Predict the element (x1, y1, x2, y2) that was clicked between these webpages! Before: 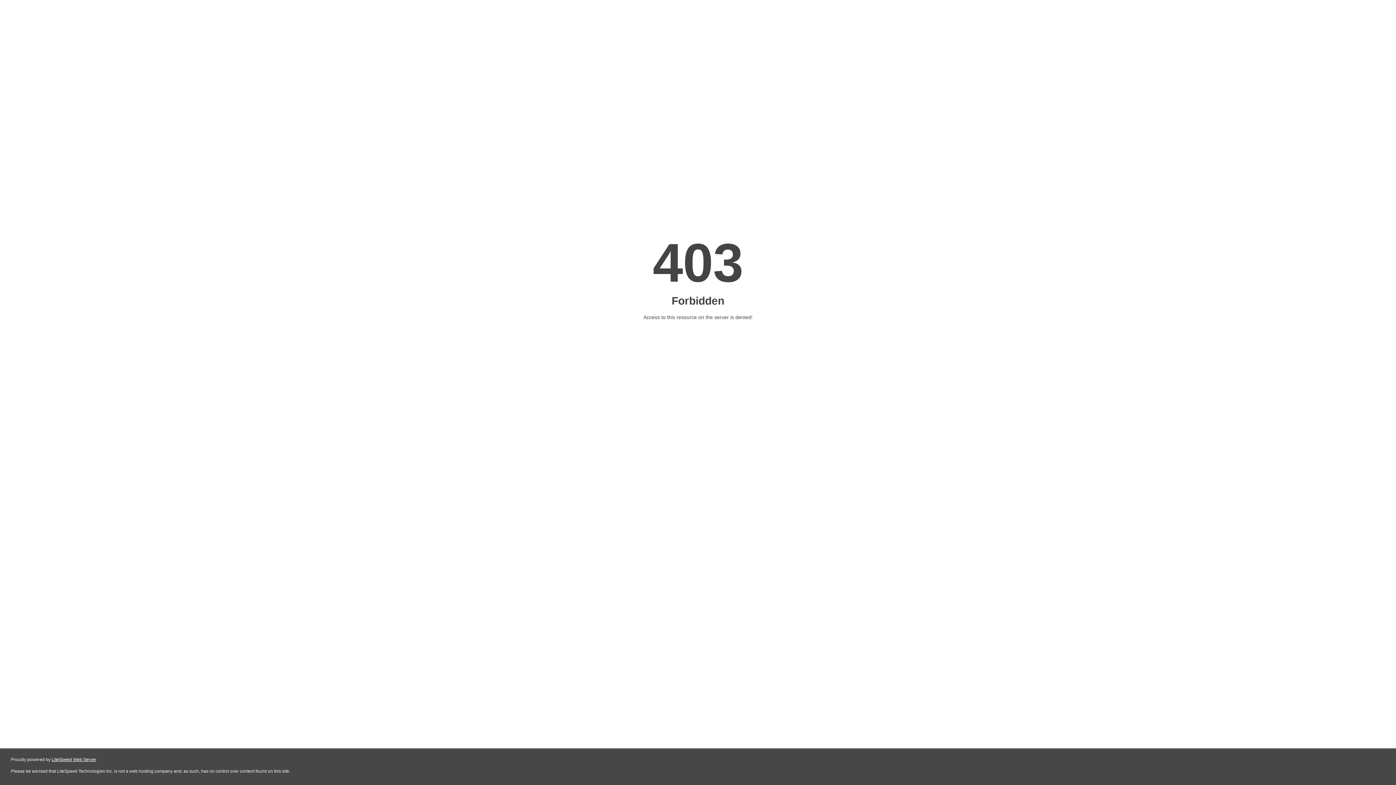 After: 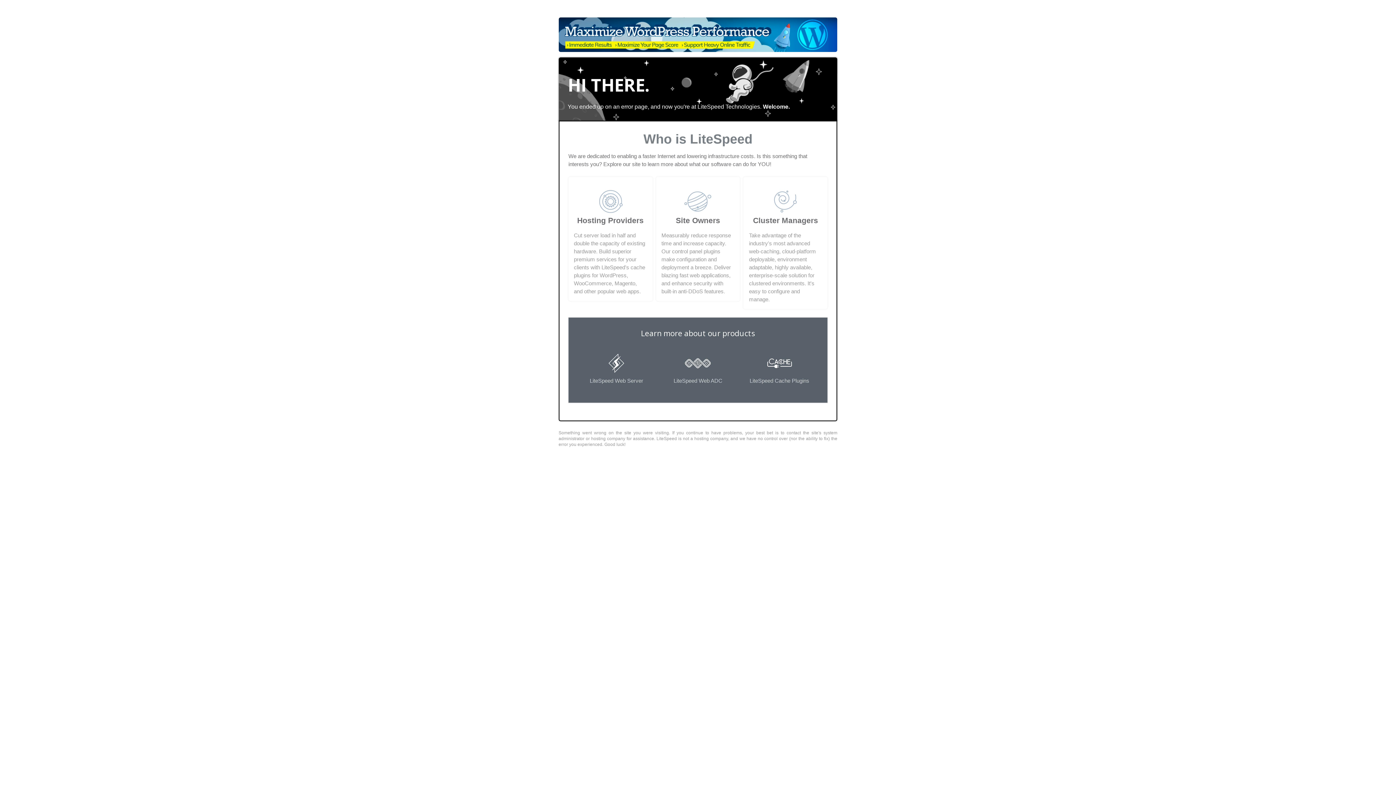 Action: bbox: (51, 757, 96, 762) label: LiteSpeed Web Server